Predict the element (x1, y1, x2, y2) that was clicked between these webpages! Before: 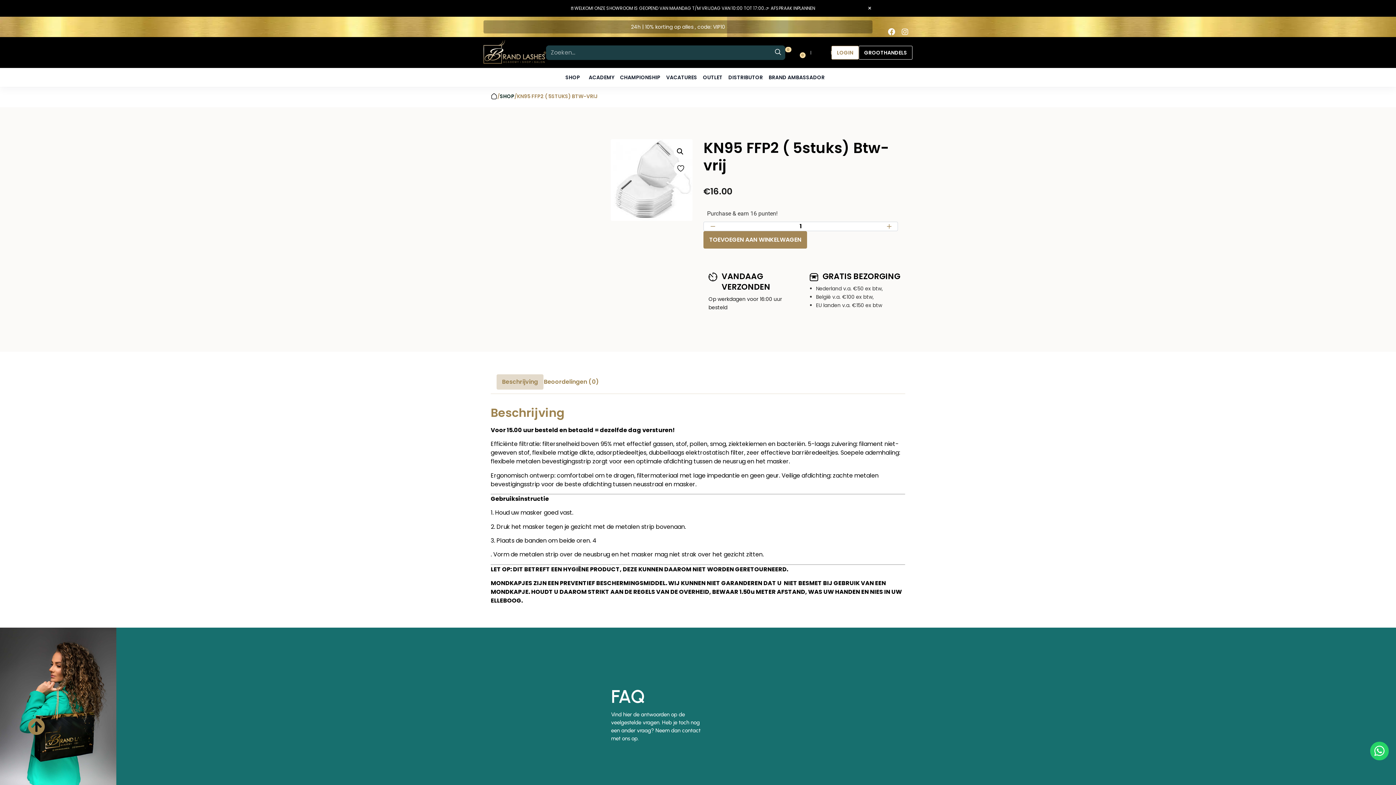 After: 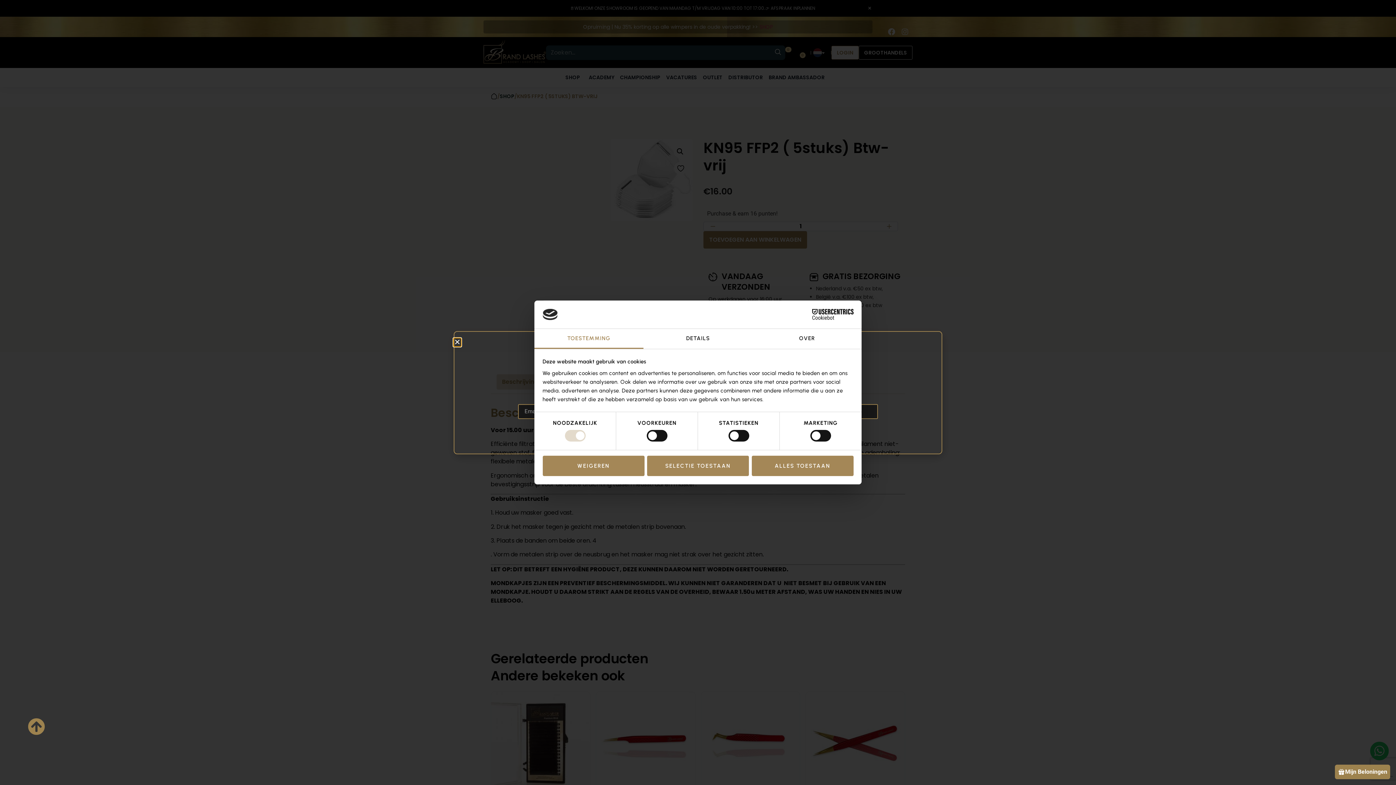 Action: bbox: (886, 26, 896, 37) label: Facebook